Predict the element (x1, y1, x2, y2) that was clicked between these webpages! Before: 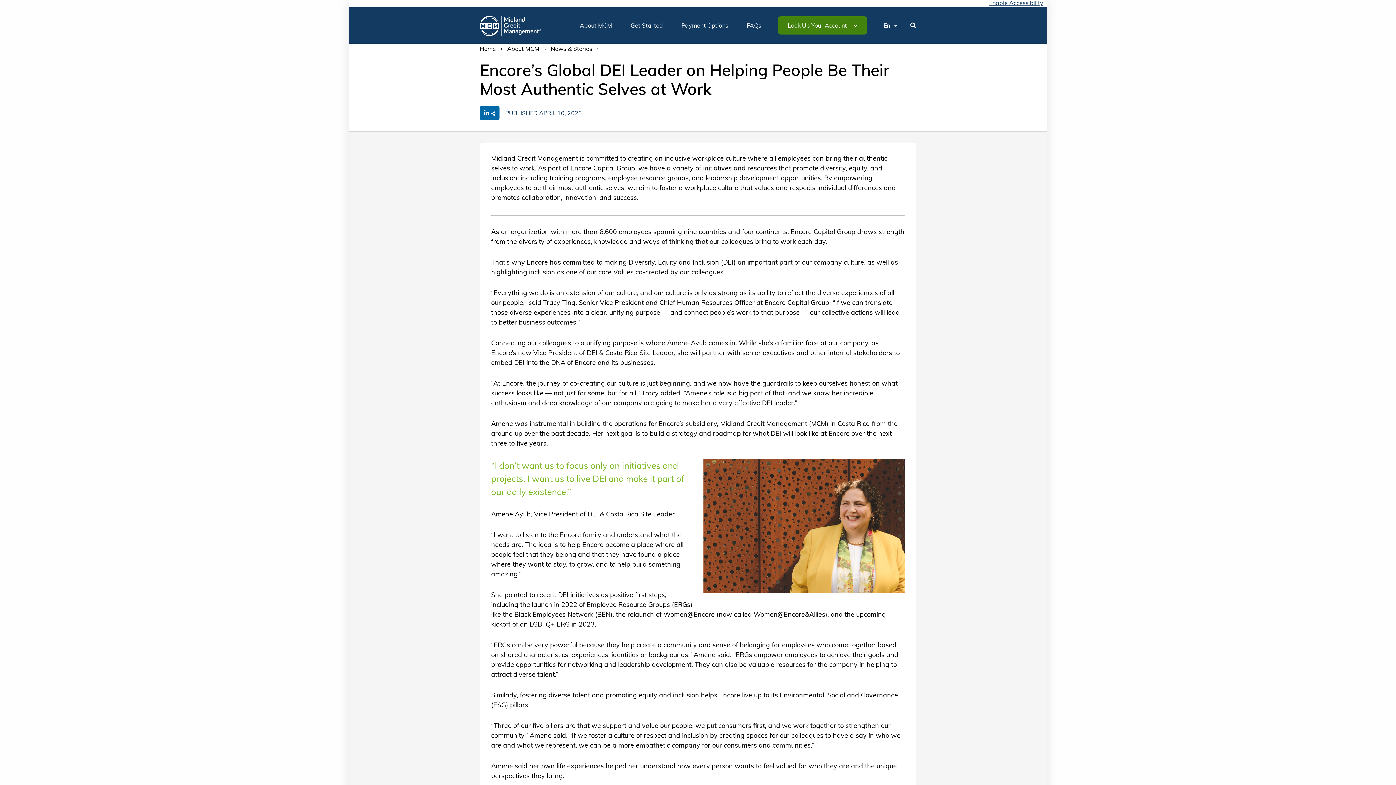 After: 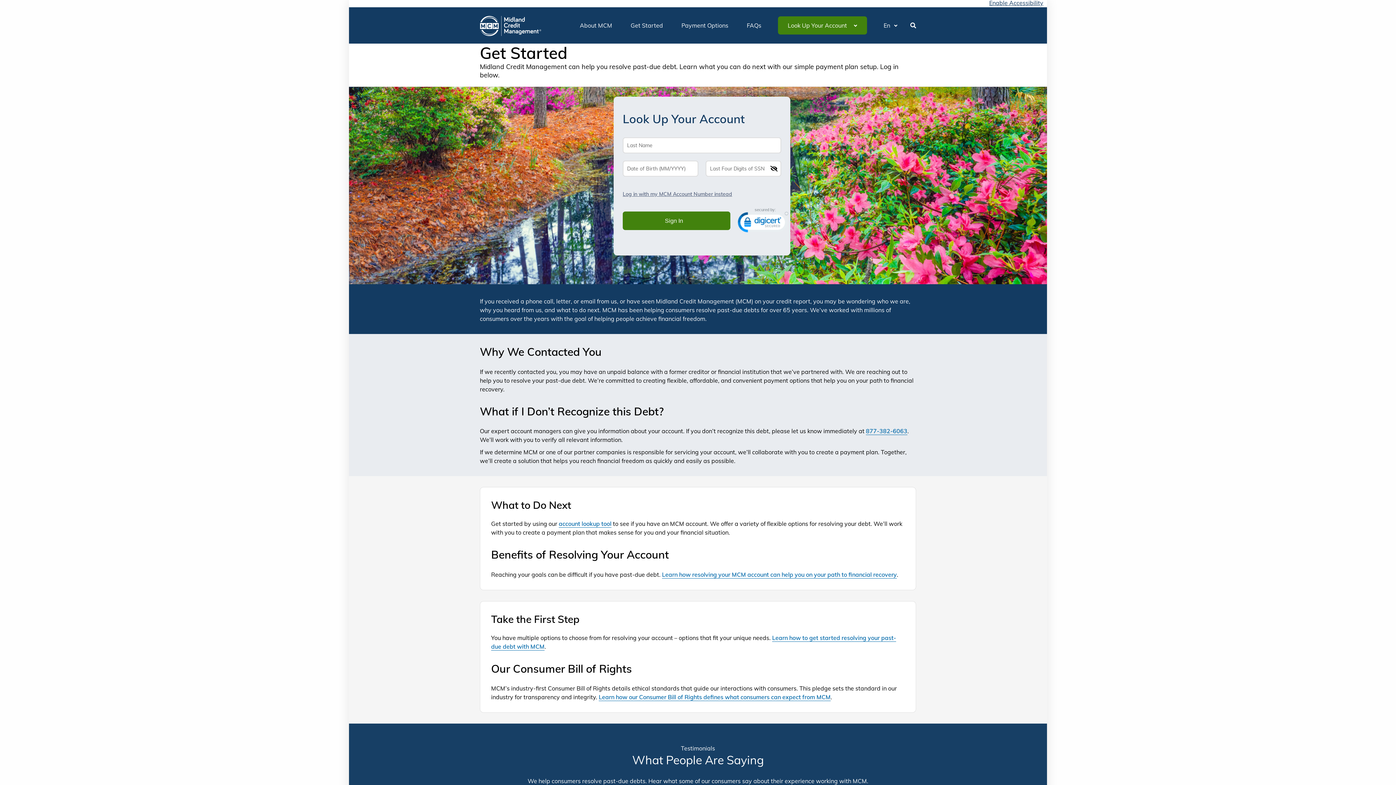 Action: bbox: (627, 14, 666, 45) label: Get Started